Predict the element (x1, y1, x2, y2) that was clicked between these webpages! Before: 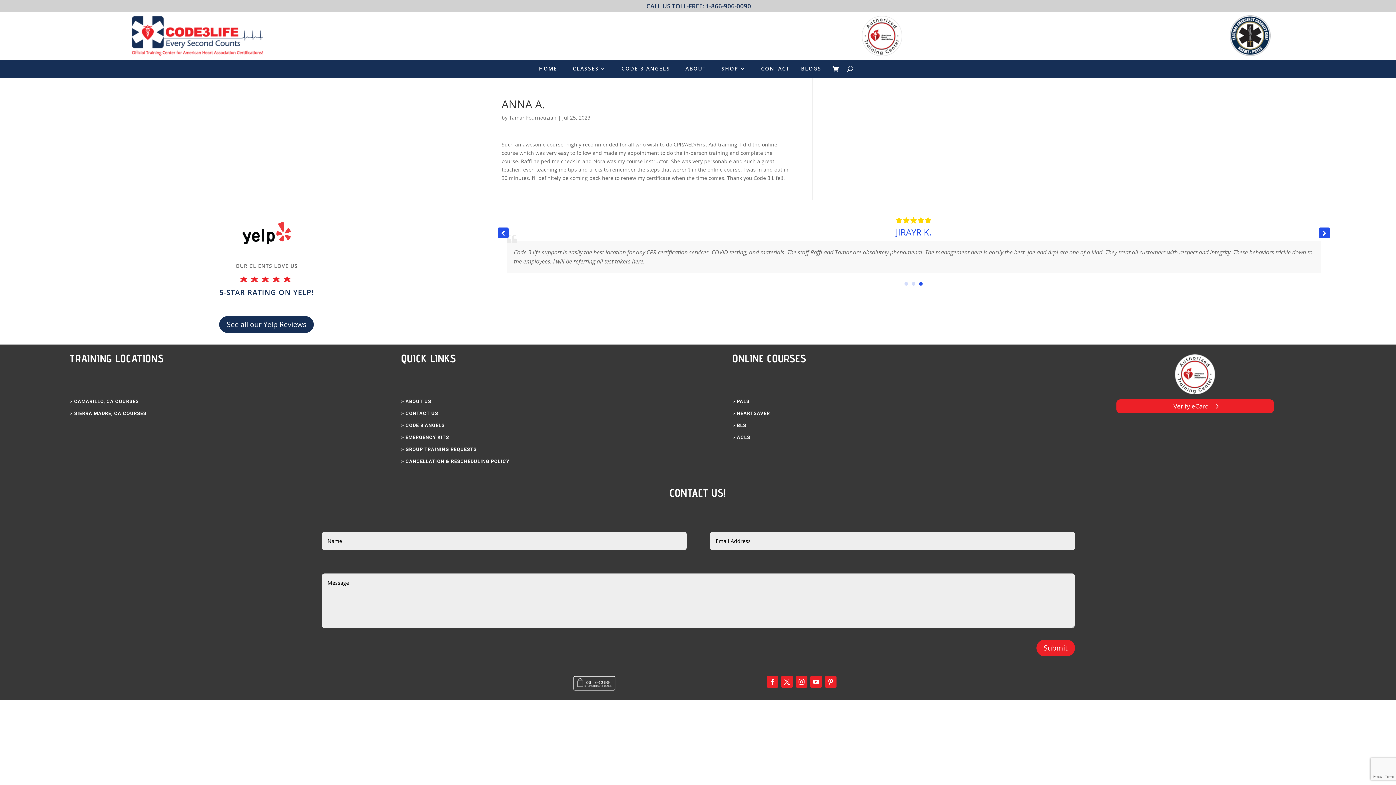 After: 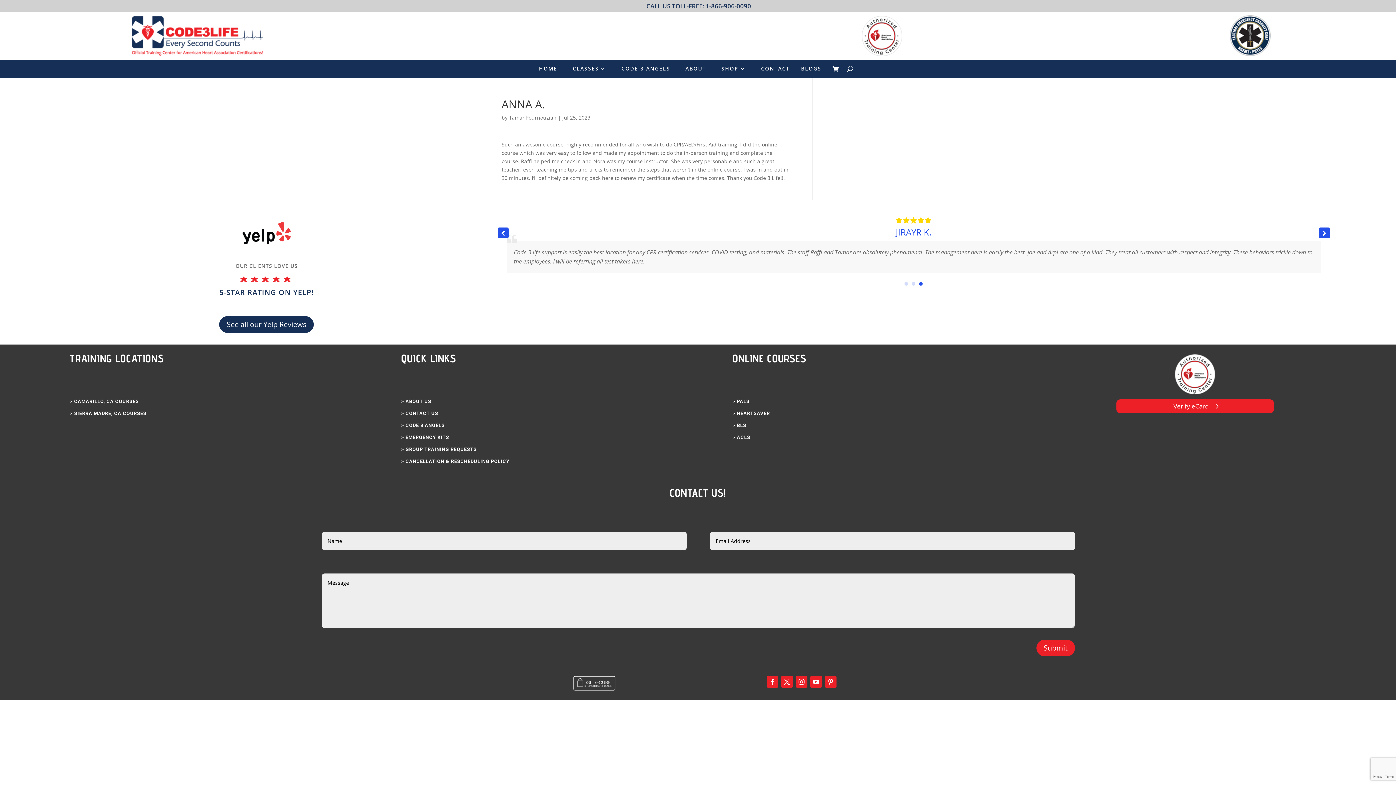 Action: bbox: (825, 676, 836, 688)